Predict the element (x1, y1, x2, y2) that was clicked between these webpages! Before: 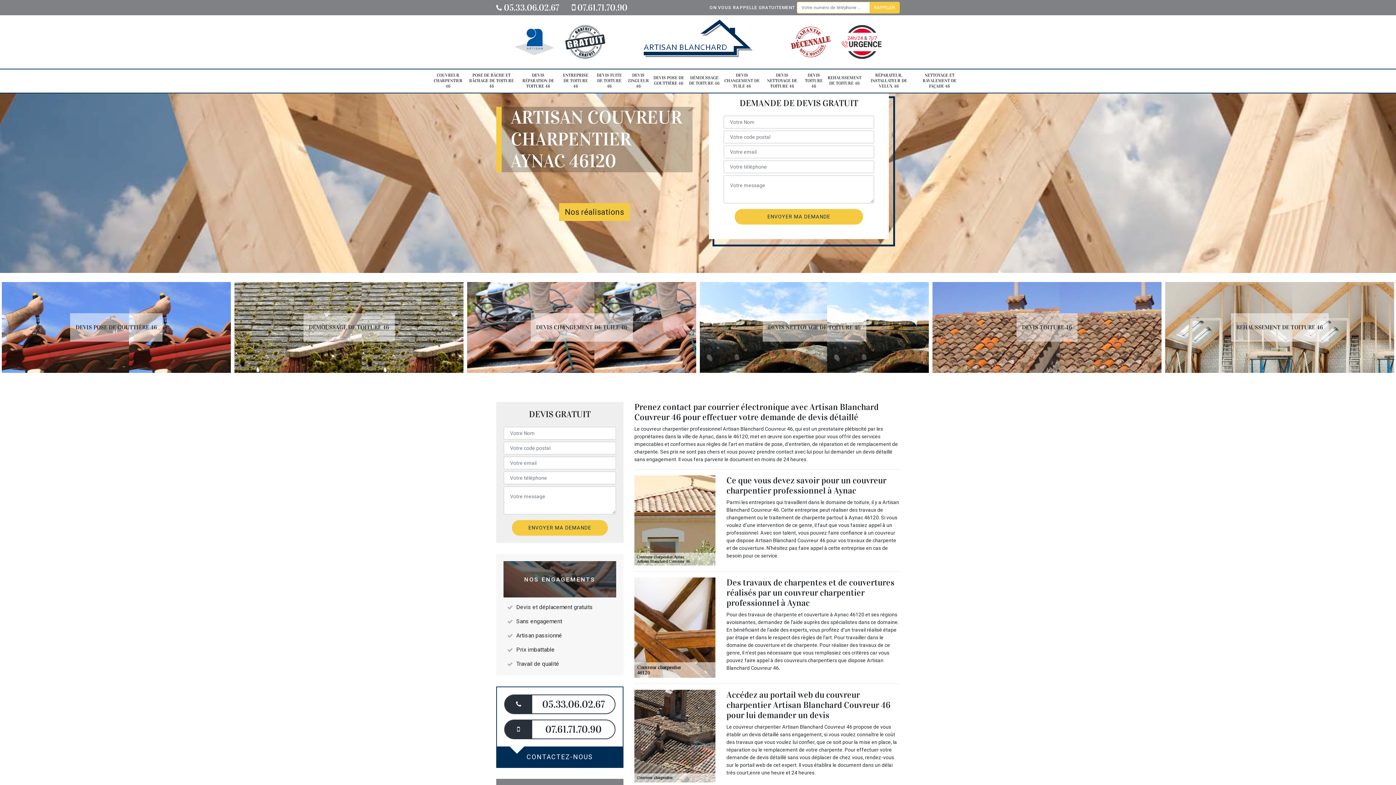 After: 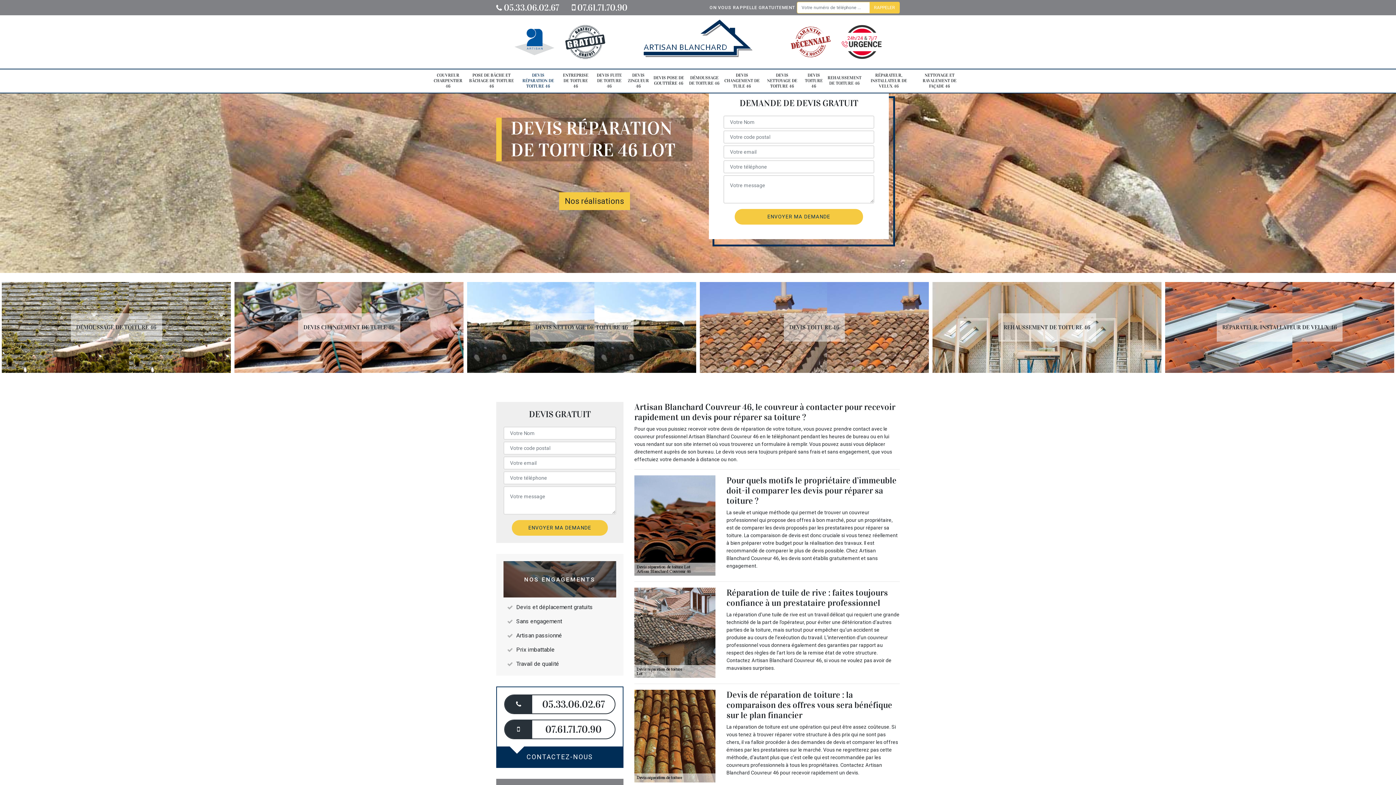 Action: label: DEVIS RÉPARATION DE TOITURE 46 bbox: (519, 69, 557, 92)